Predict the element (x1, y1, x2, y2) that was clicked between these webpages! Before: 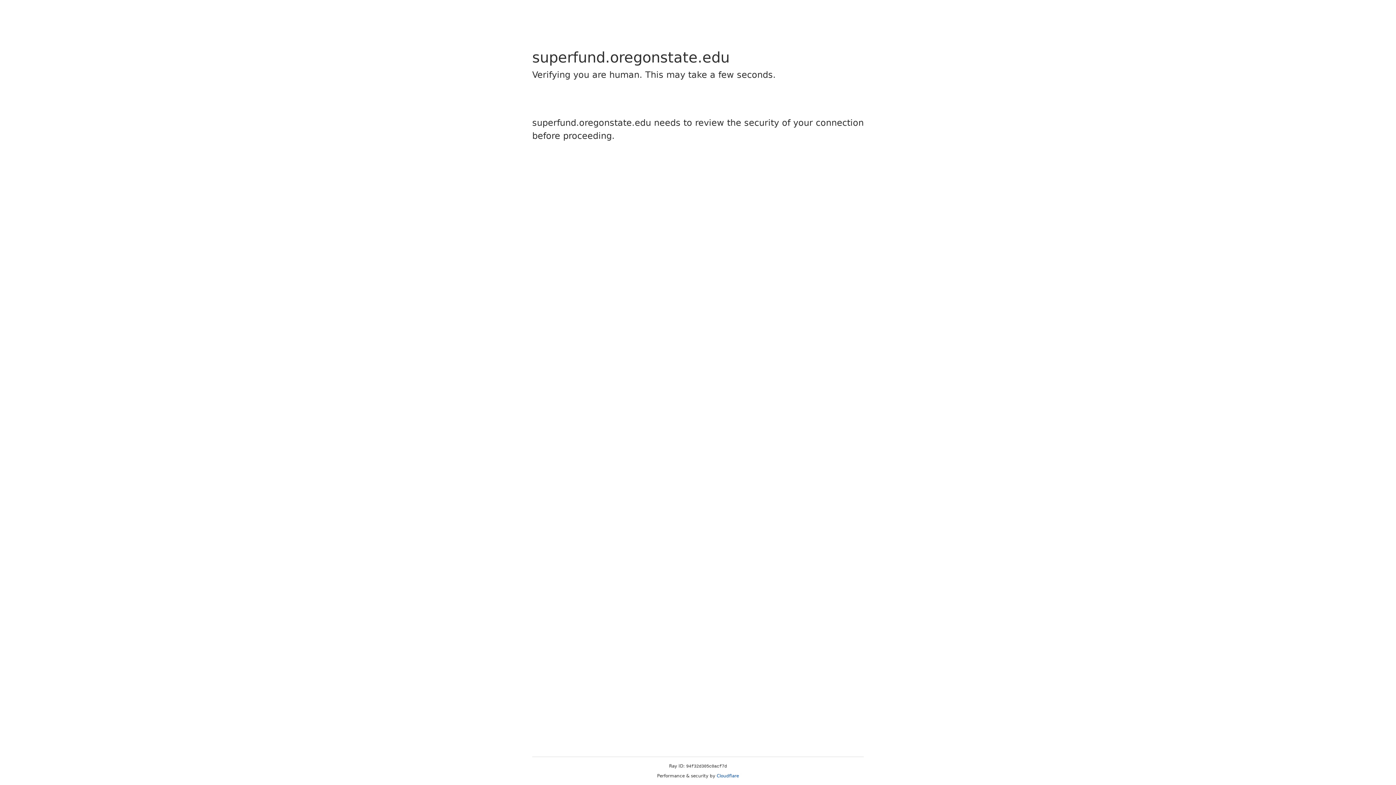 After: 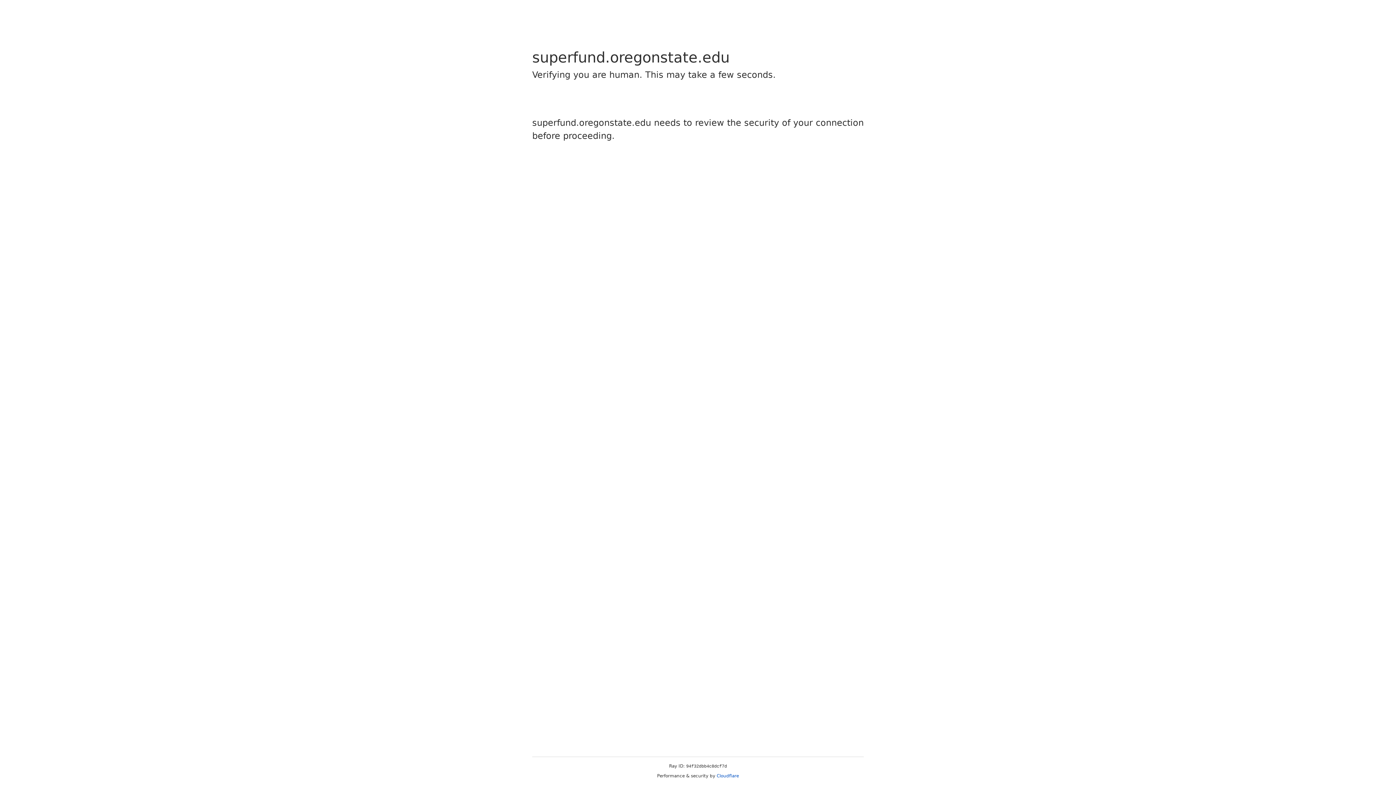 Action: bbox: (716, 773, 739, 778) label: Cloudflare